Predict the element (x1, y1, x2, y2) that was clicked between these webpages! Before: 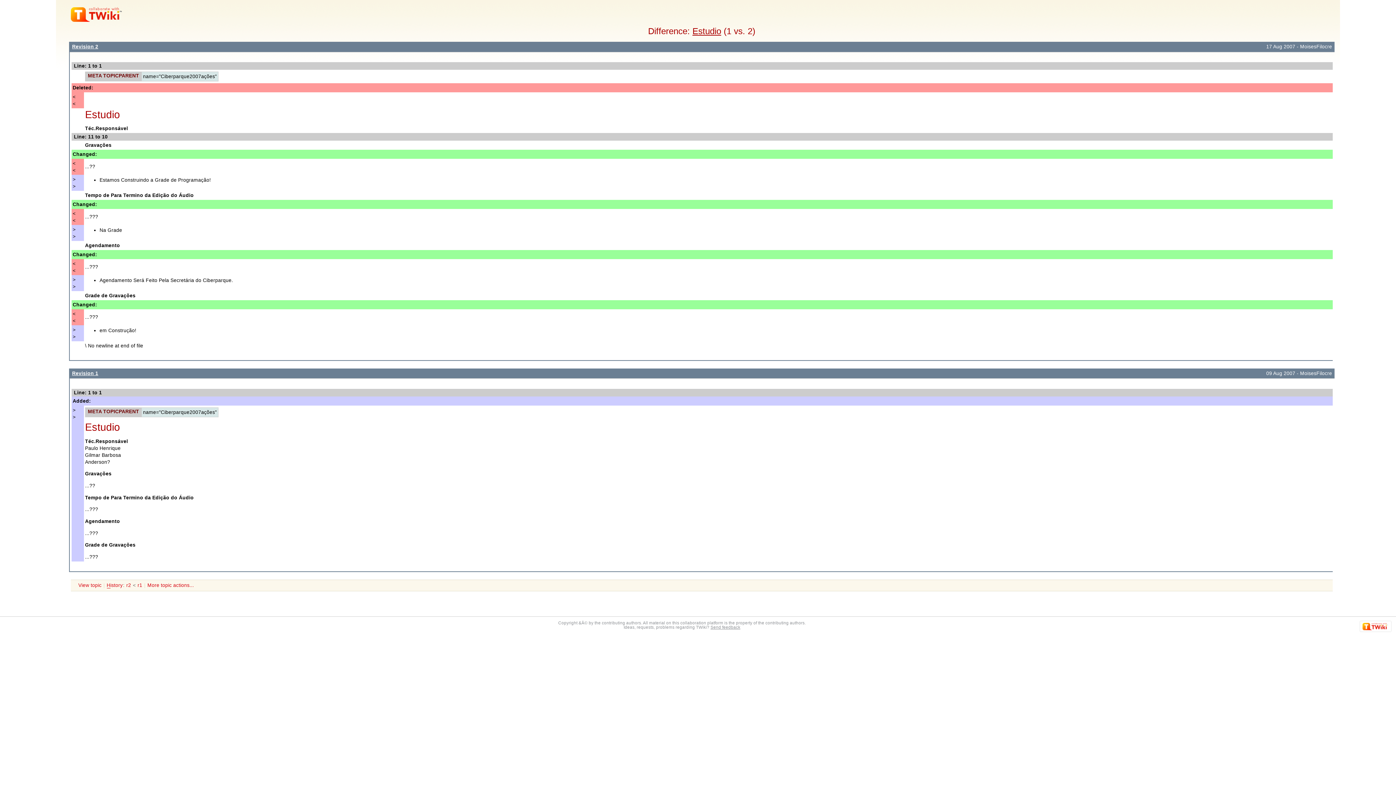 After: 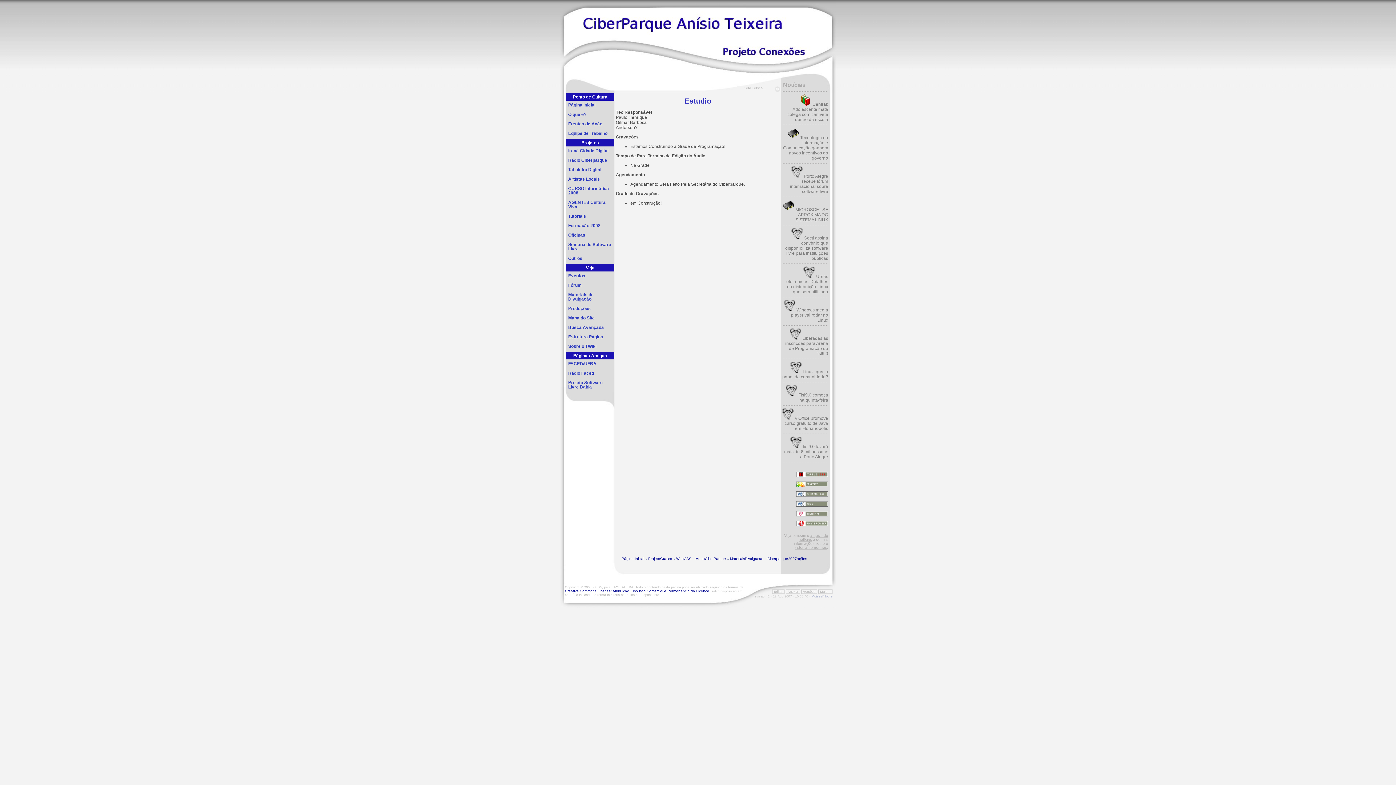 Action: label: r2 bbox: (126, 582, 131, 589)